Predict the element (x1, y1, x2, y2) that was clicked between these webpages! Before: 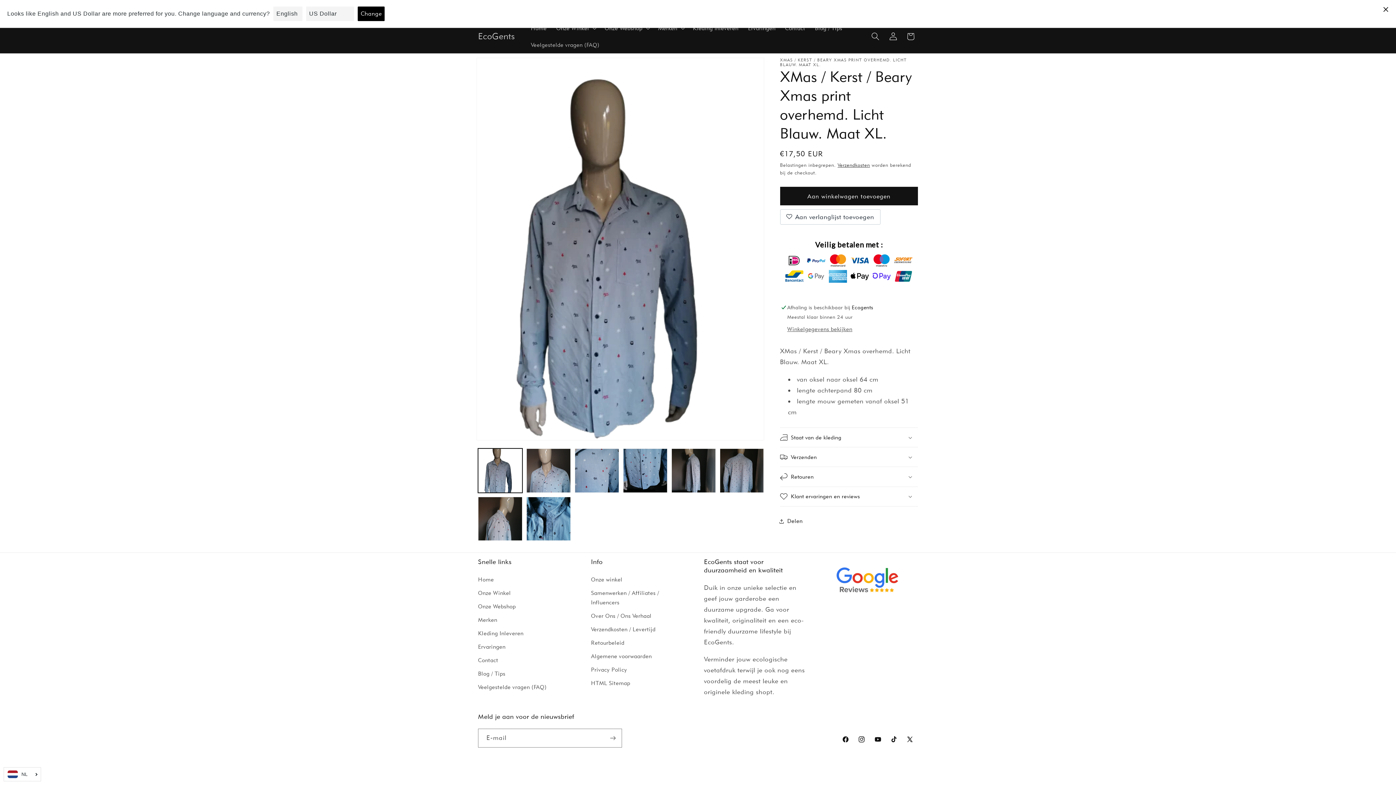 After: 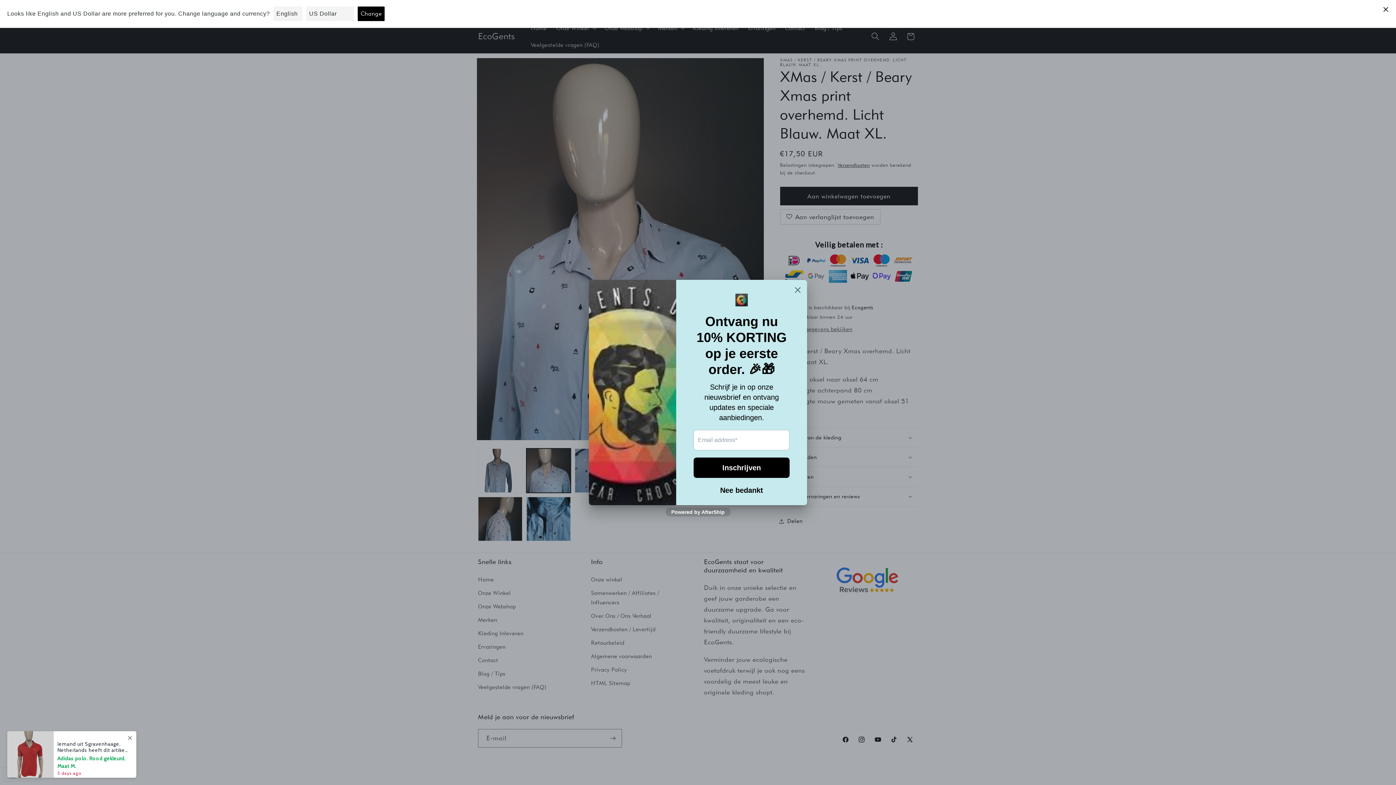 Action: bbox: (526, 448, 570, 492) label: Afbeelding 2 laden in gallery-weergave